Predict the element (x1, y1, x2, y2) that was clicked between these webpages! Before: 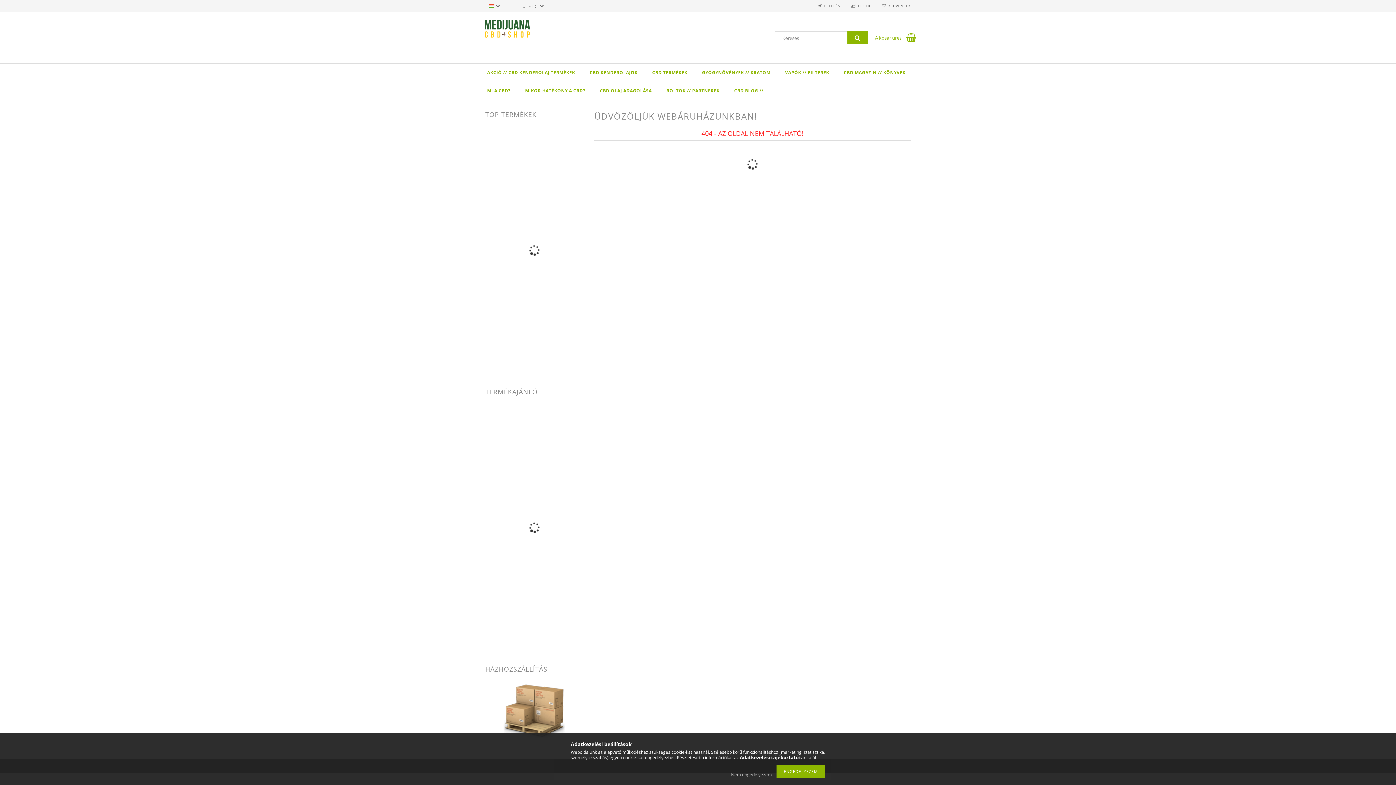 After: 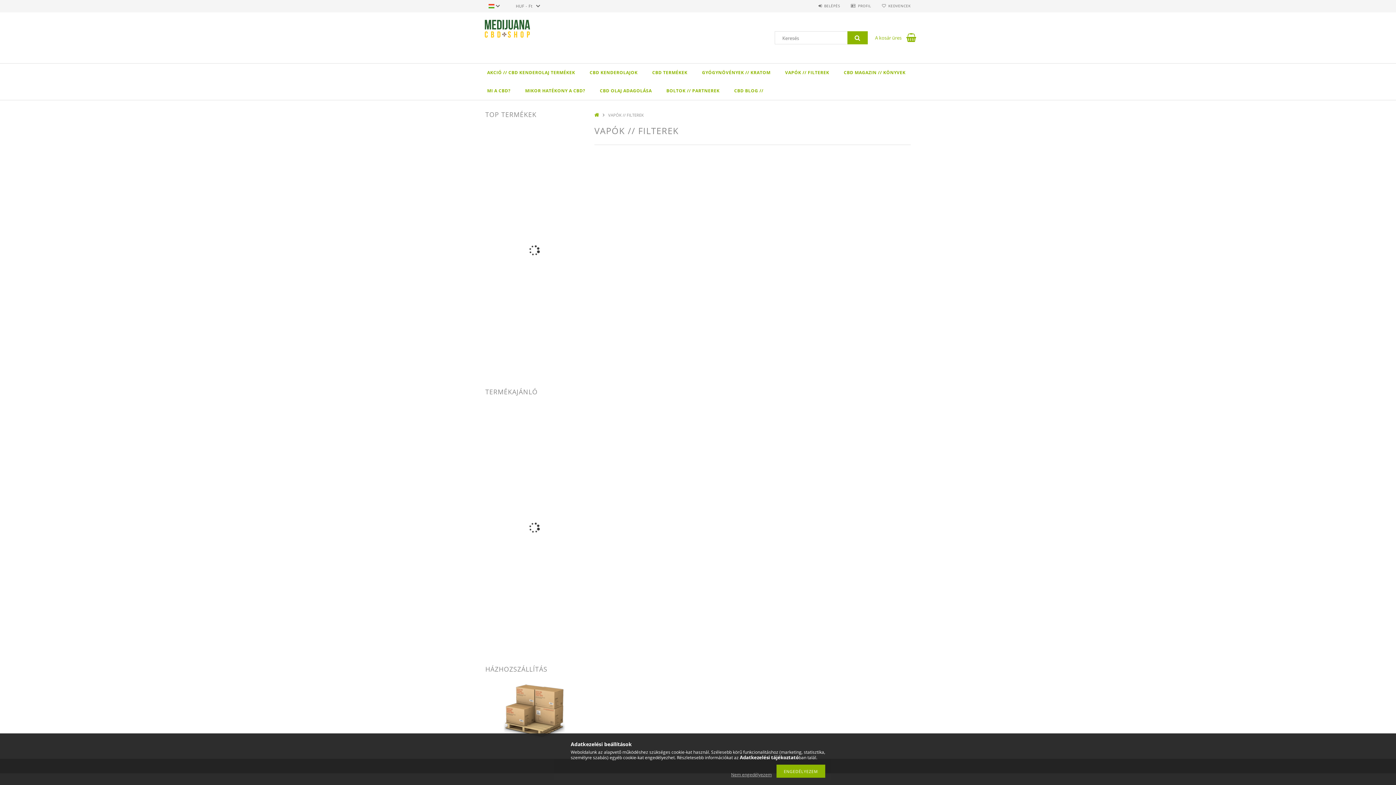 Action: bbox: (778, 63, 836, 81) label: VAPÓK // FILTEREK